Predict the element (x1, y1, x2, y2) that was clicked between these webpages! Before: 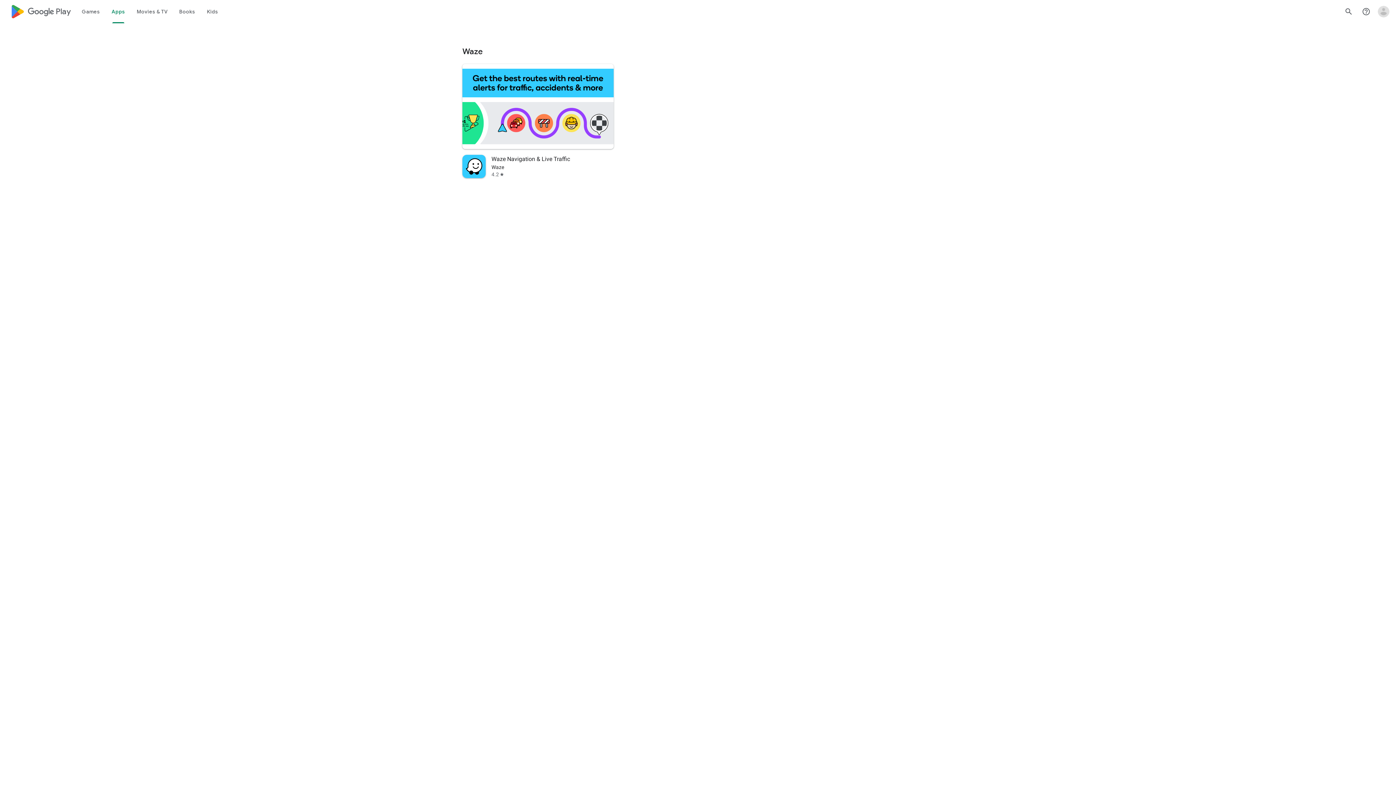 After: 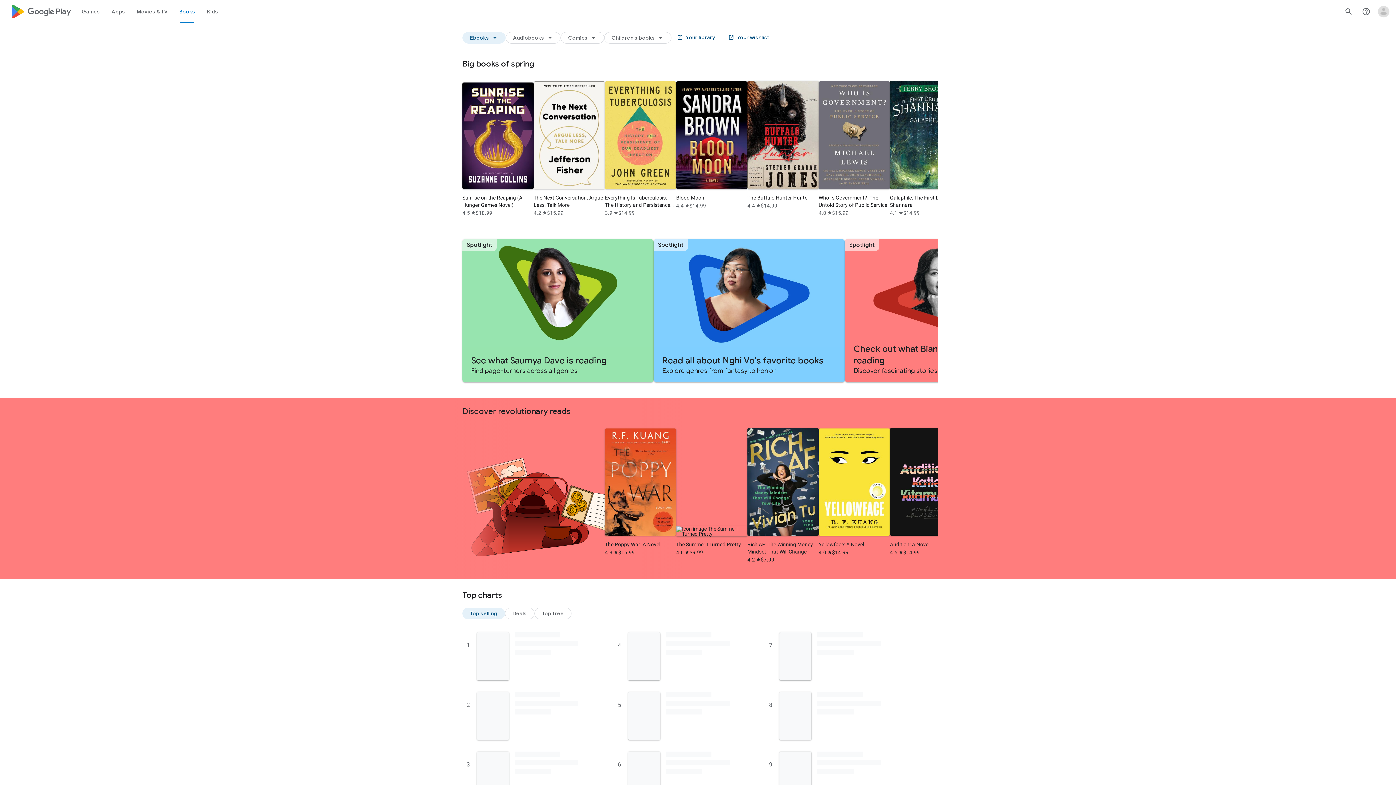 Action: bbox: (173, 0, 201, 23) label: Books